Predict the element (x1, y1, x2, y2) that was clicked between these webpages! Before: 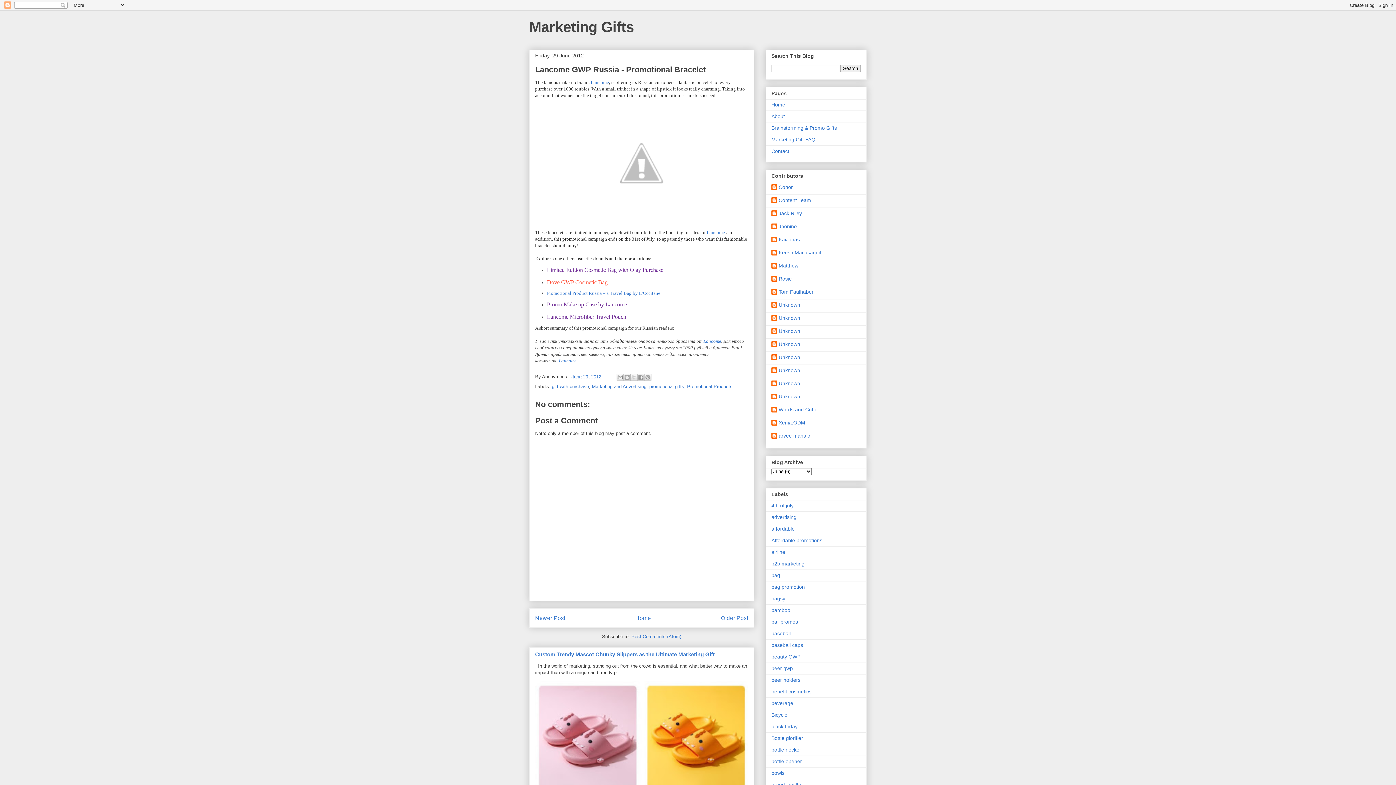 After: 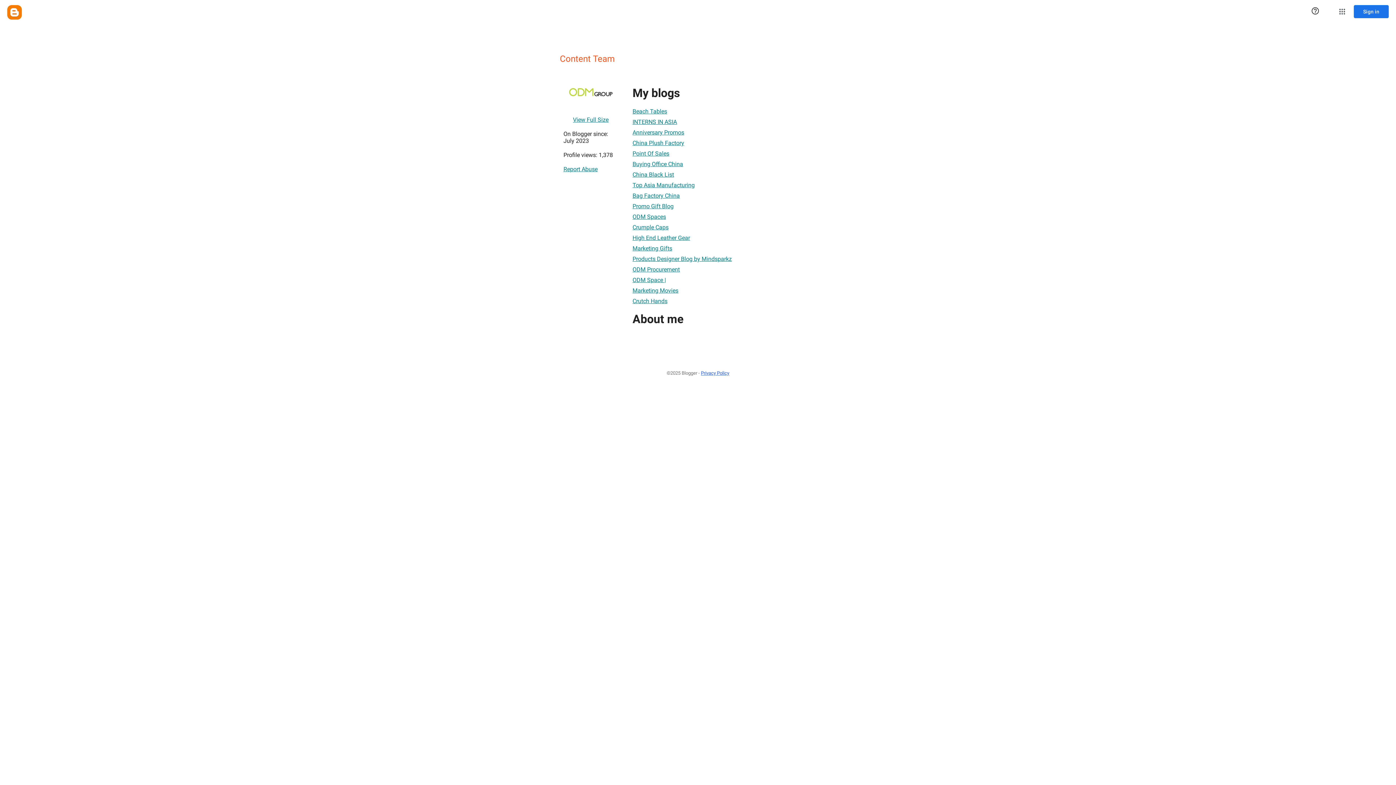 Action: bbox: (771, 197, 811, 204) label: Content Team